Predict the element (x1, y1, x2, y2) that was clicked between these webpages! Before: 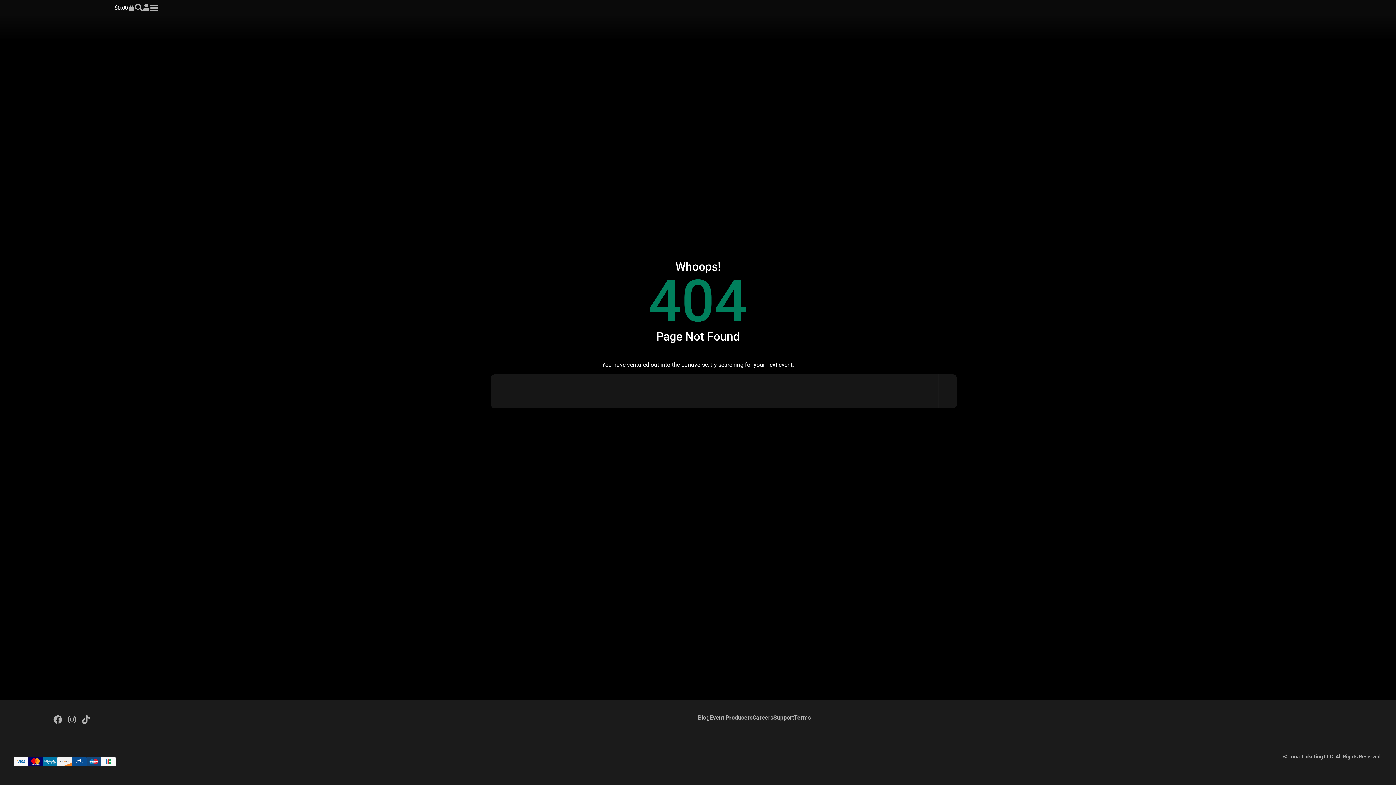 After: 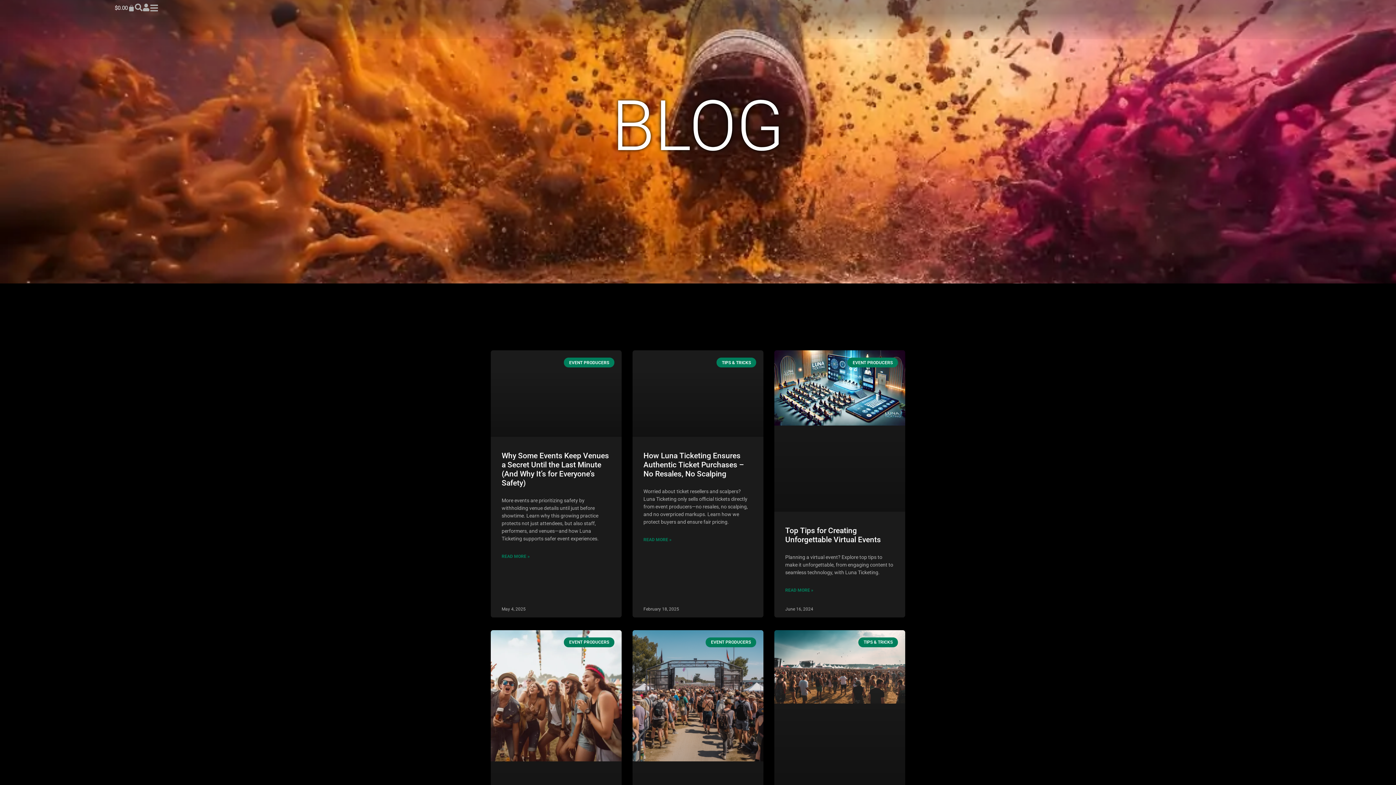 Action: bbox: (698, 715, 709, 721) label: Blog